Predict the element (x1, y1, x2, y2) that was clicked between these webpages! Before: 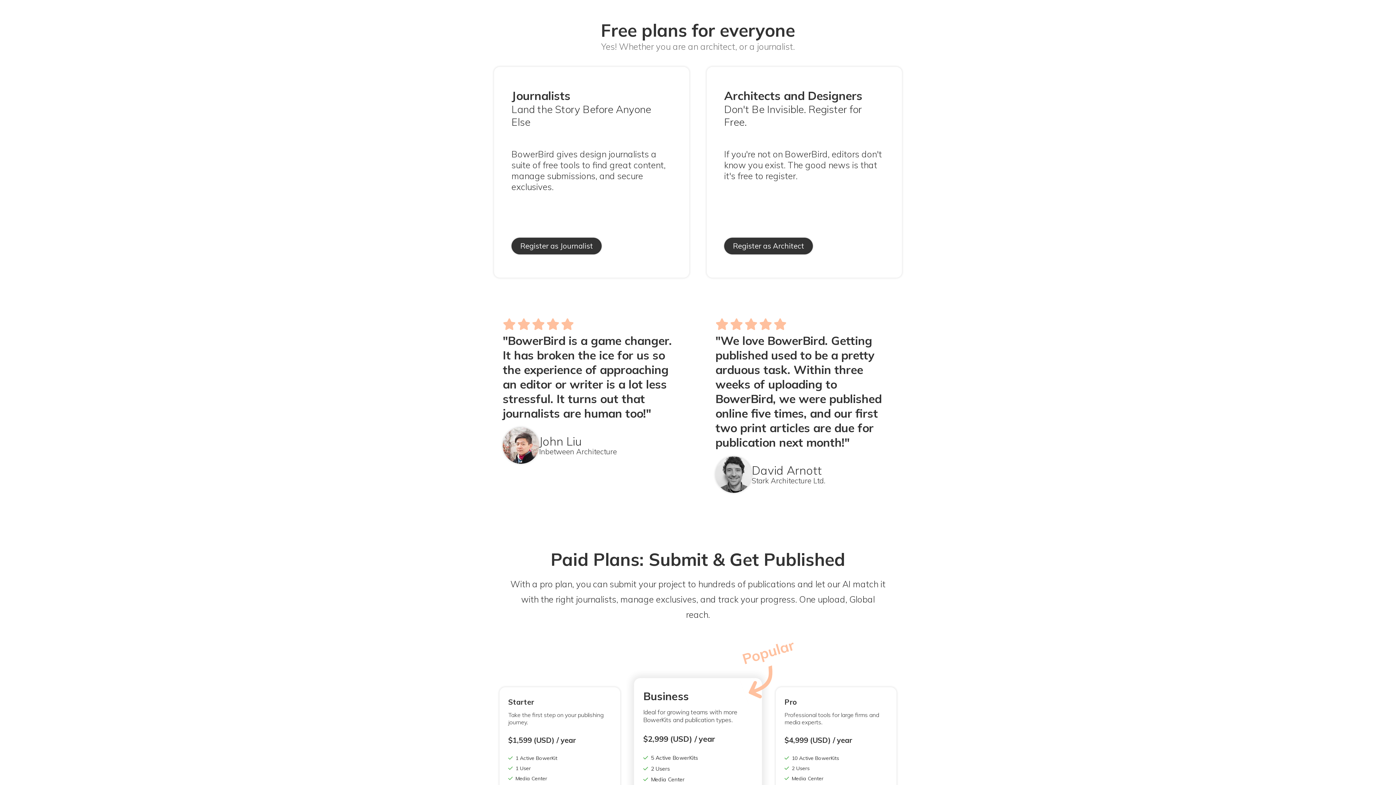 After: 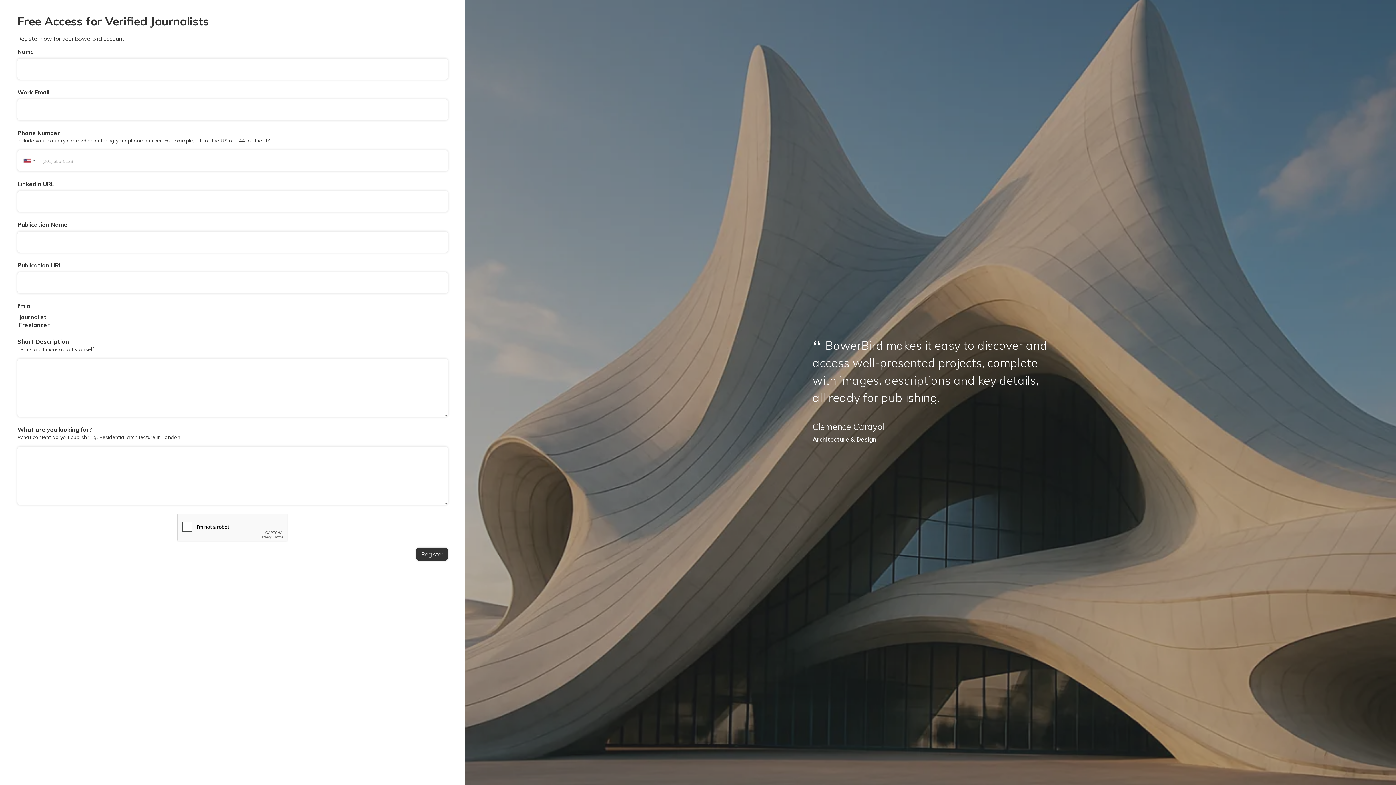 Action: label: Register as Journalist bbox: (511, 237, 601, 254)